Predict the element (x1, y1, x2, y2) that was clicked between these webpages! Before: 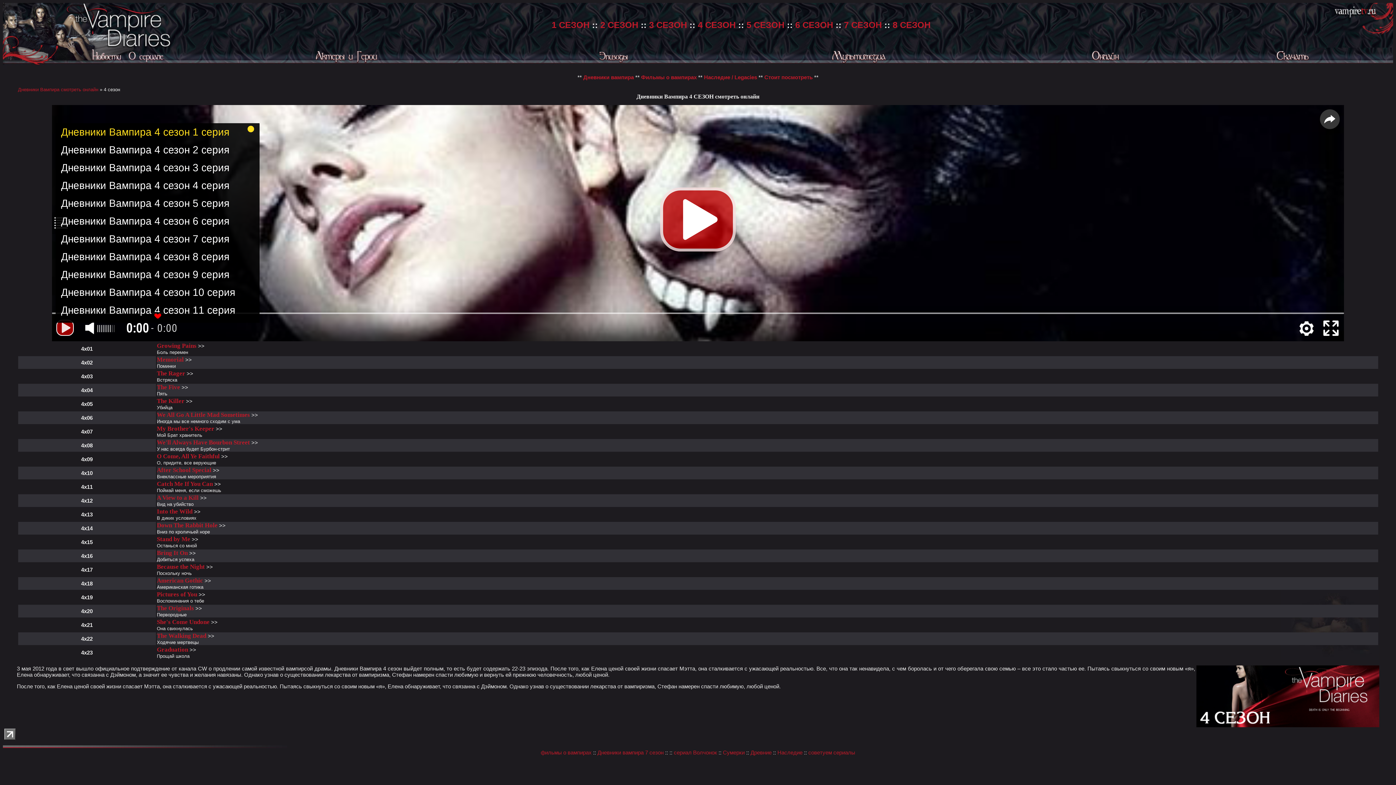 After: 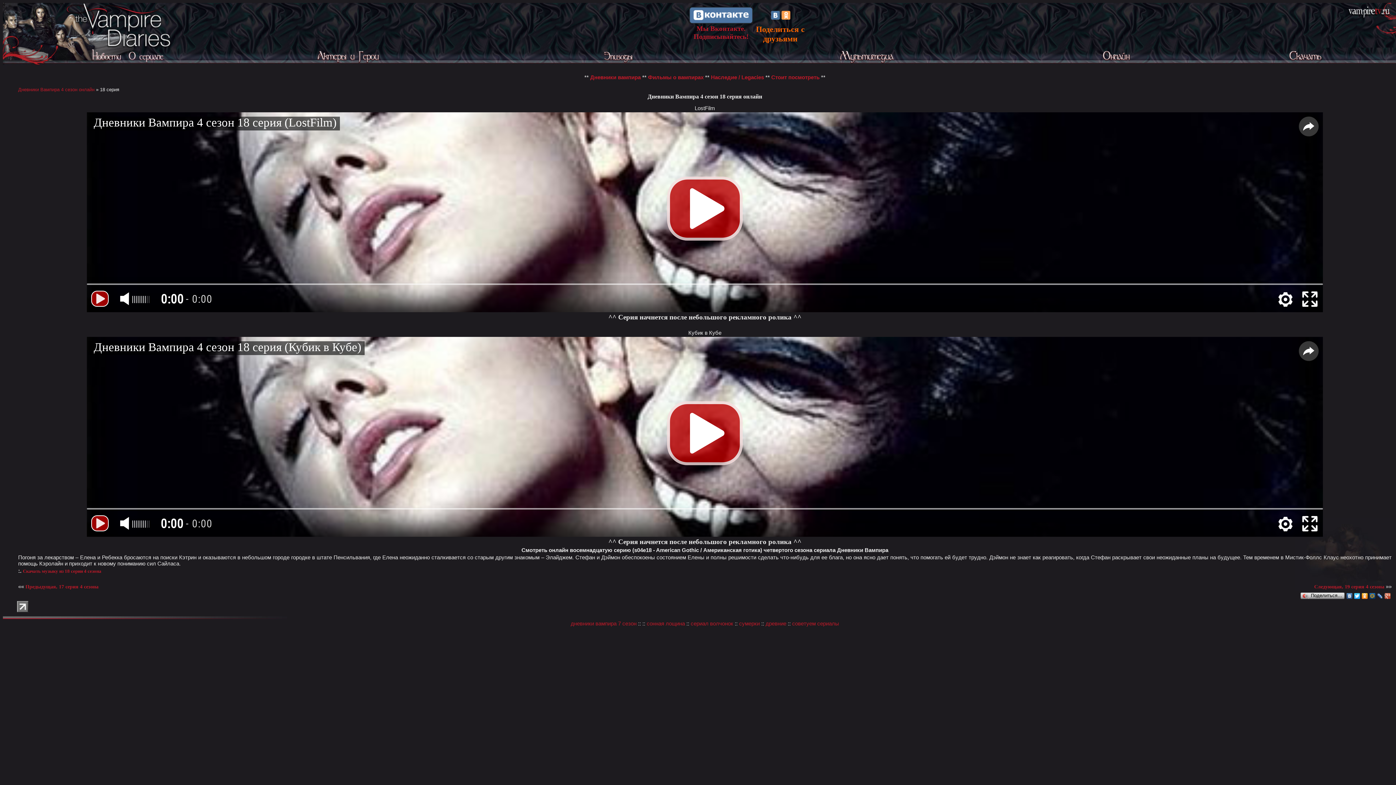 Action: bbox: (156, 577, 204, 584) label: American Gothic 